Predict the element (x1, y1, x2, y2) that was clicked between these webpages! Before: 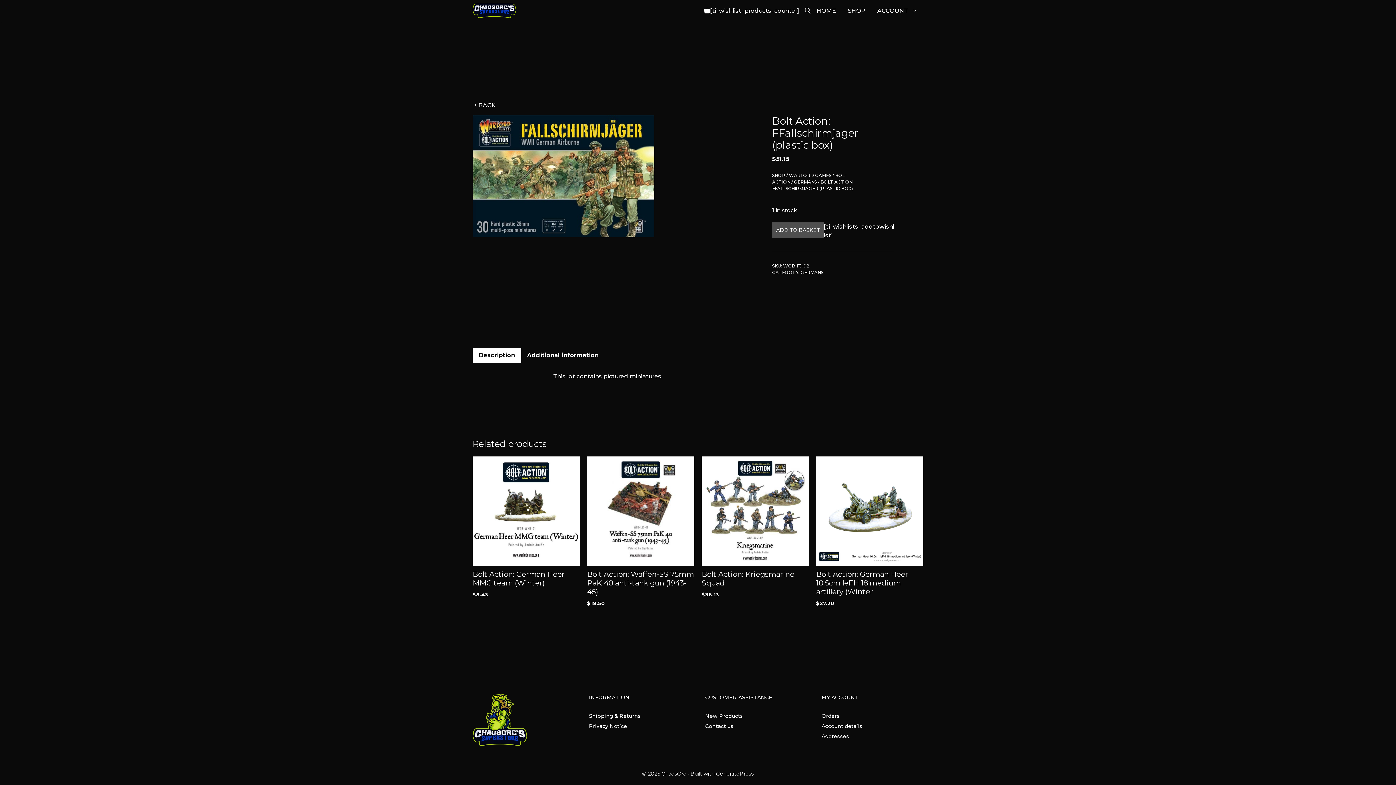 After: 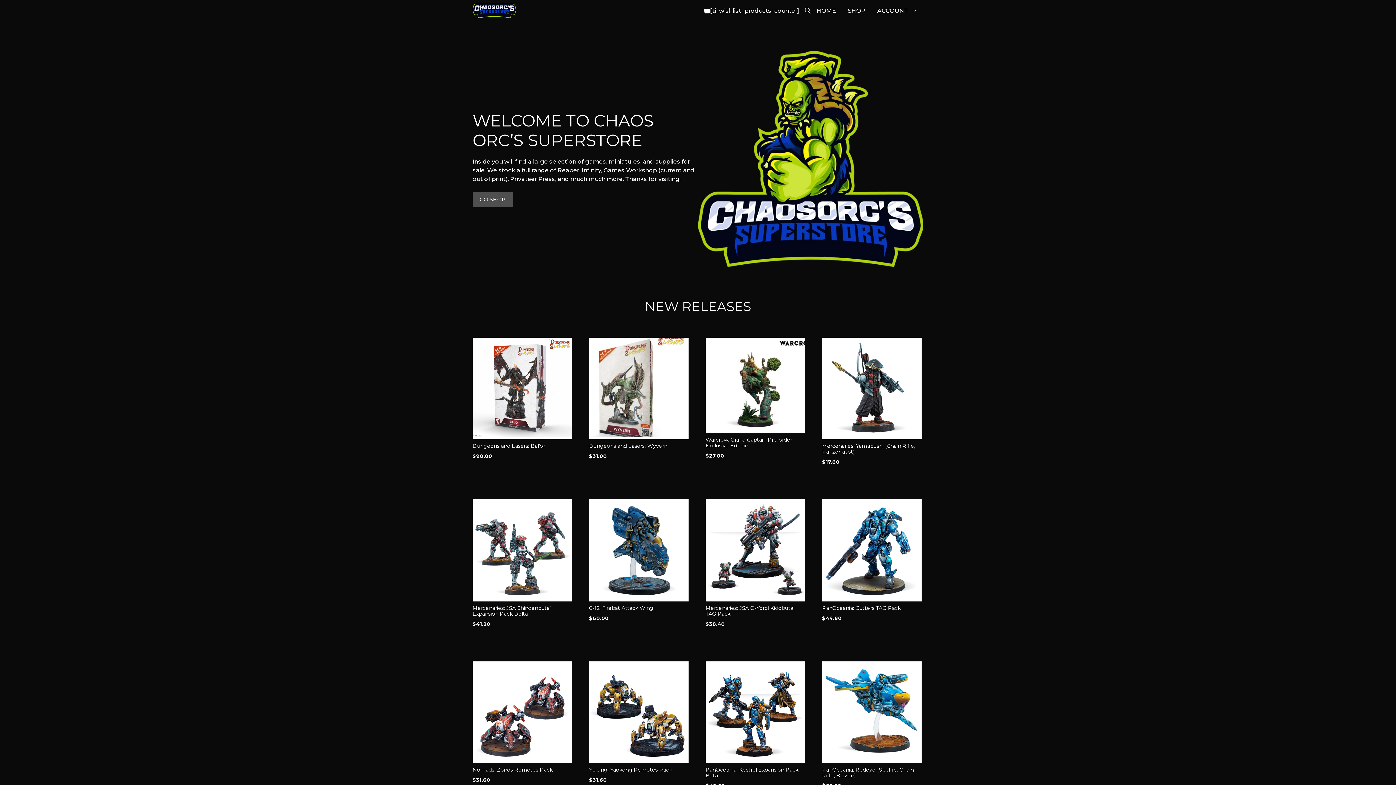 Action: bbox: (472, 0, 516, 21)